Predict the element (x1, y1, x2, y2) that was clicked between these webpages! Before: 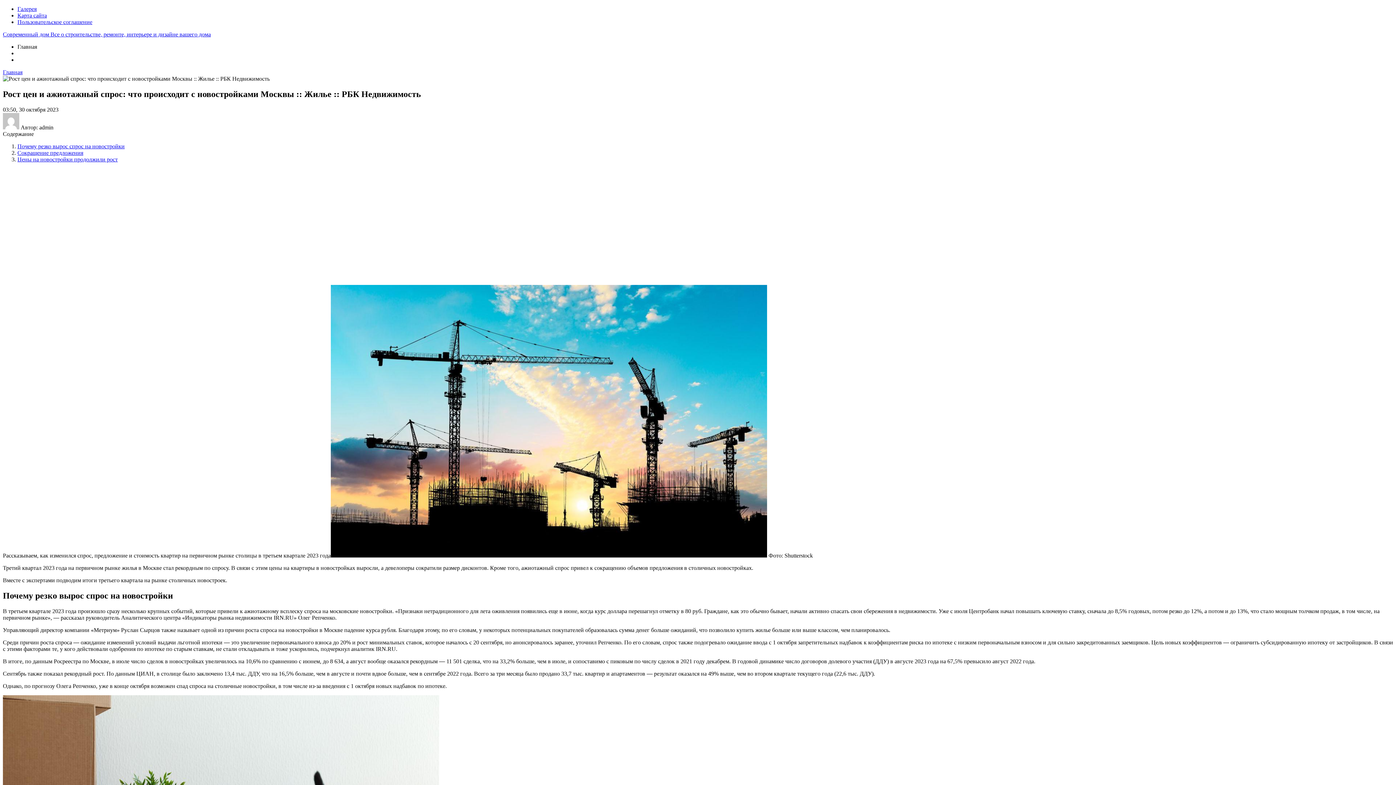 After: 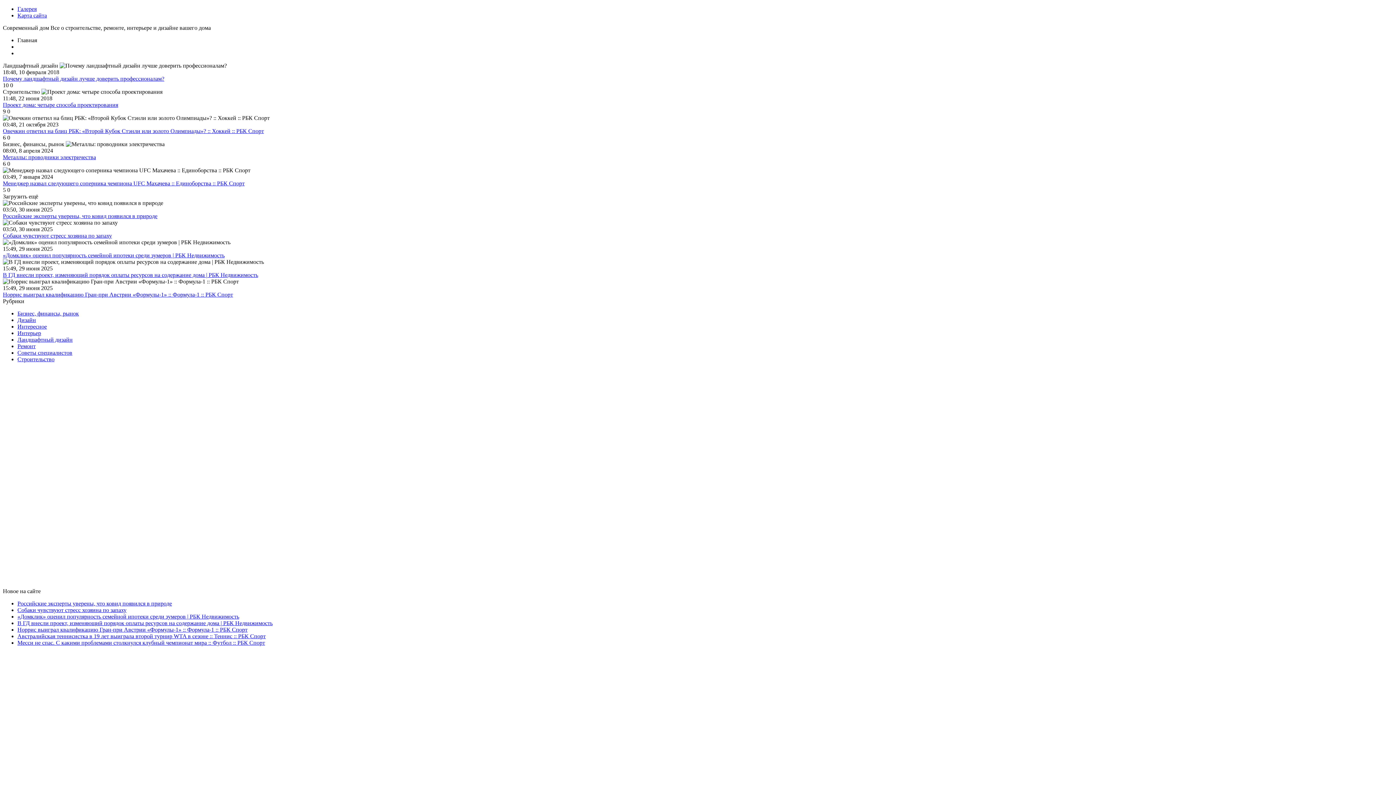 Action: bbox: (2, 69, 22, 75) label: Главная